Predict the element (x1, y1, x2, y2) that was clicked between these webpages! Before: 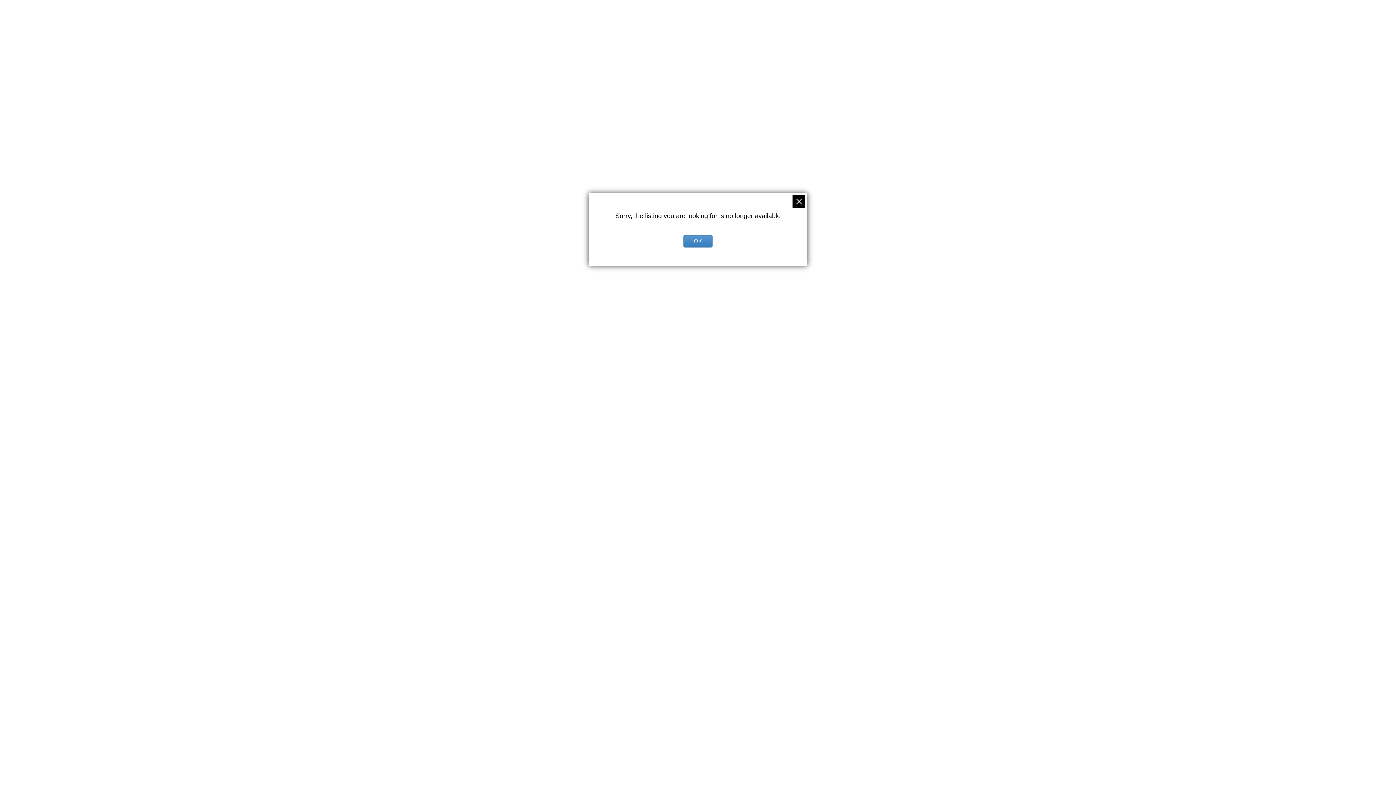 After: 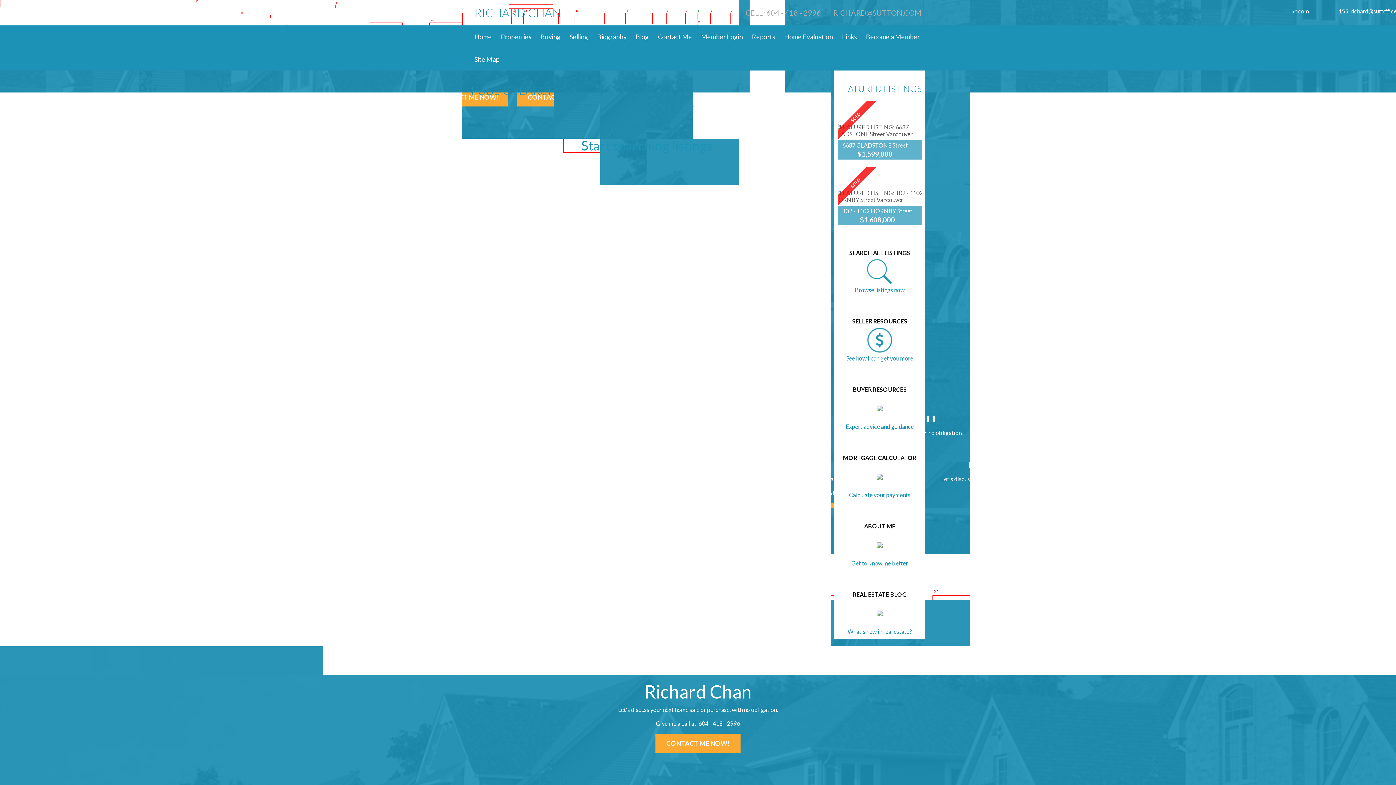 Action: bbox: (792, 195, 805, 208)